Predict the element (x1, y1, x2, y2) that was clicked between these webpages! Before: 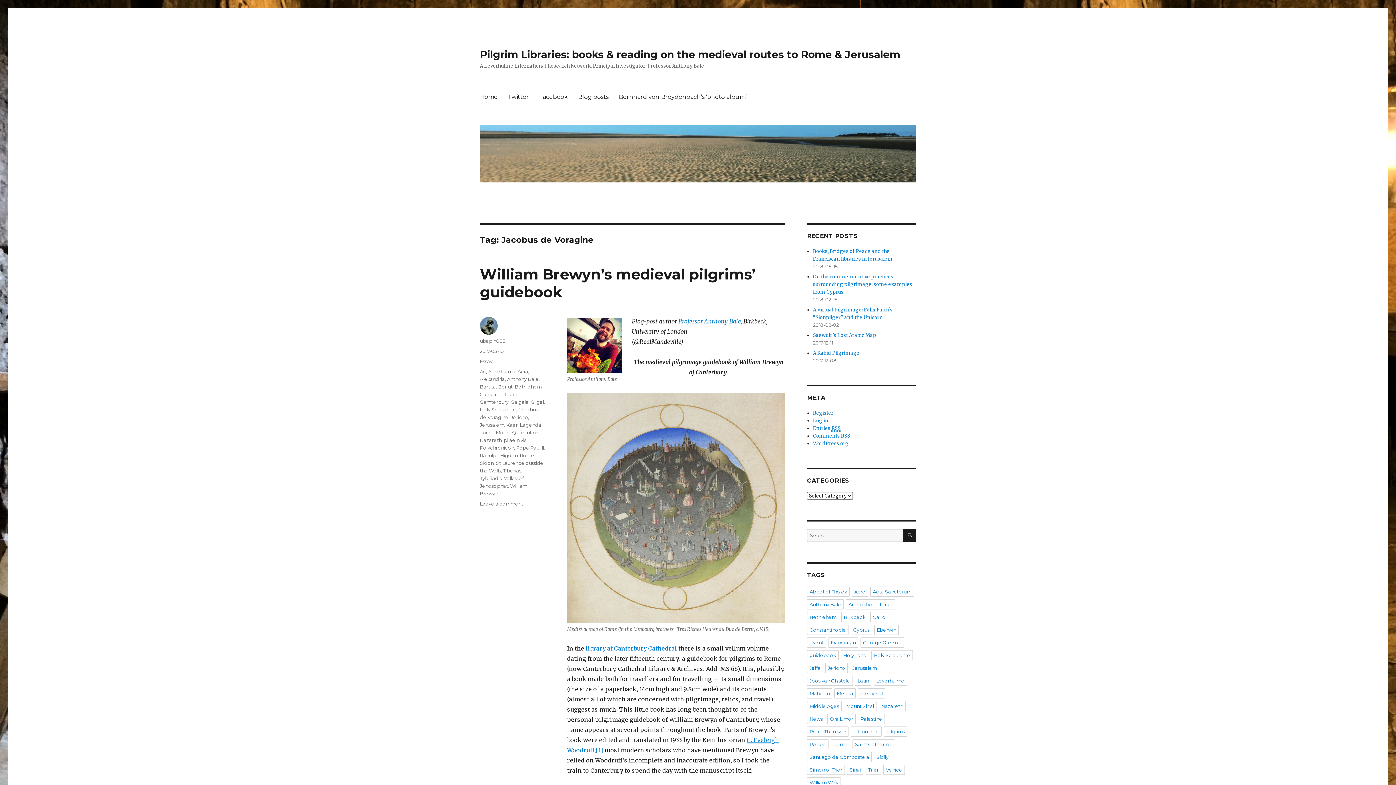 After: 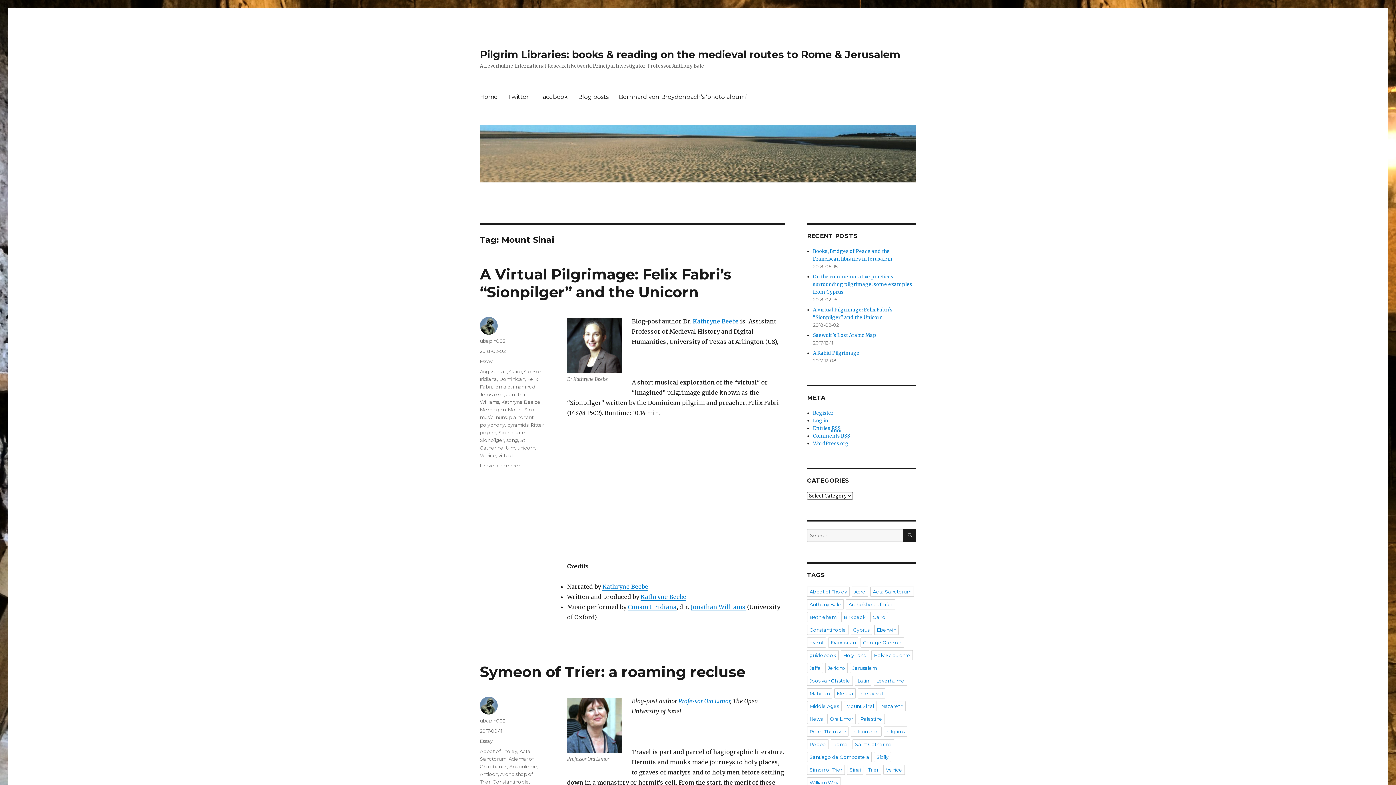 Action: bbox: (844, 701, 876, 711) label: Mount Sinai